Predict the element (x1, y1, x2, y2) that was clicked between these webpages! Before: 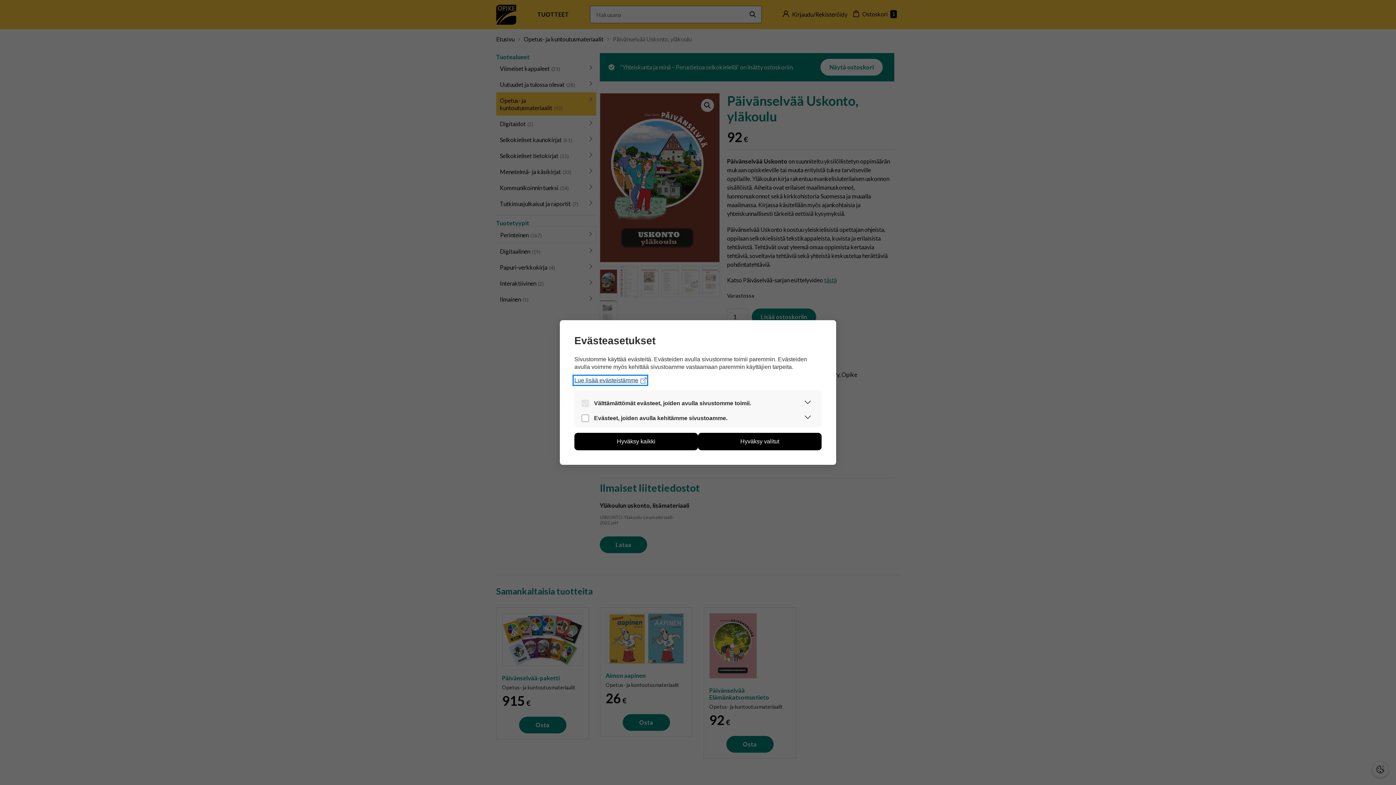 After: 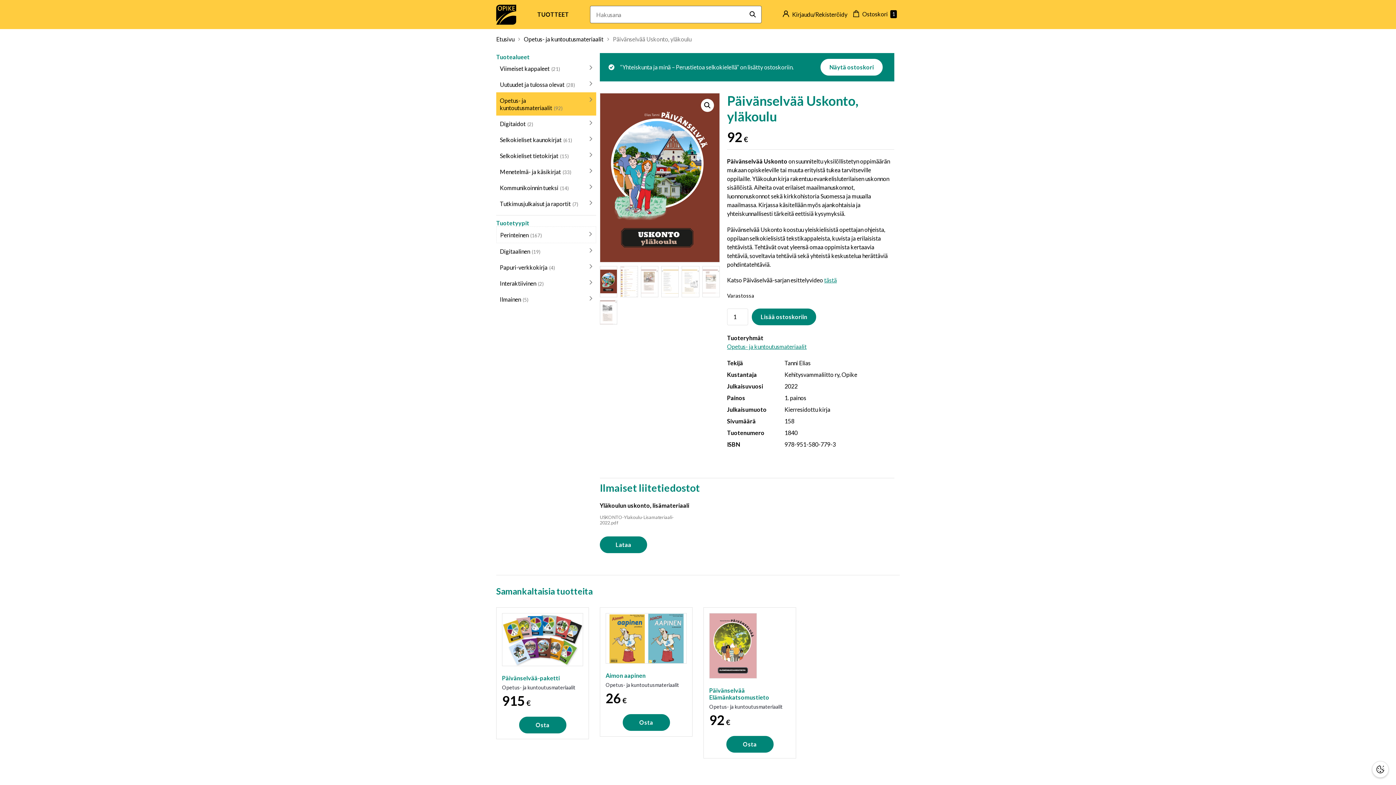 Action: bbox: (698, 433, 821, 450) label: Hyväksy valitut